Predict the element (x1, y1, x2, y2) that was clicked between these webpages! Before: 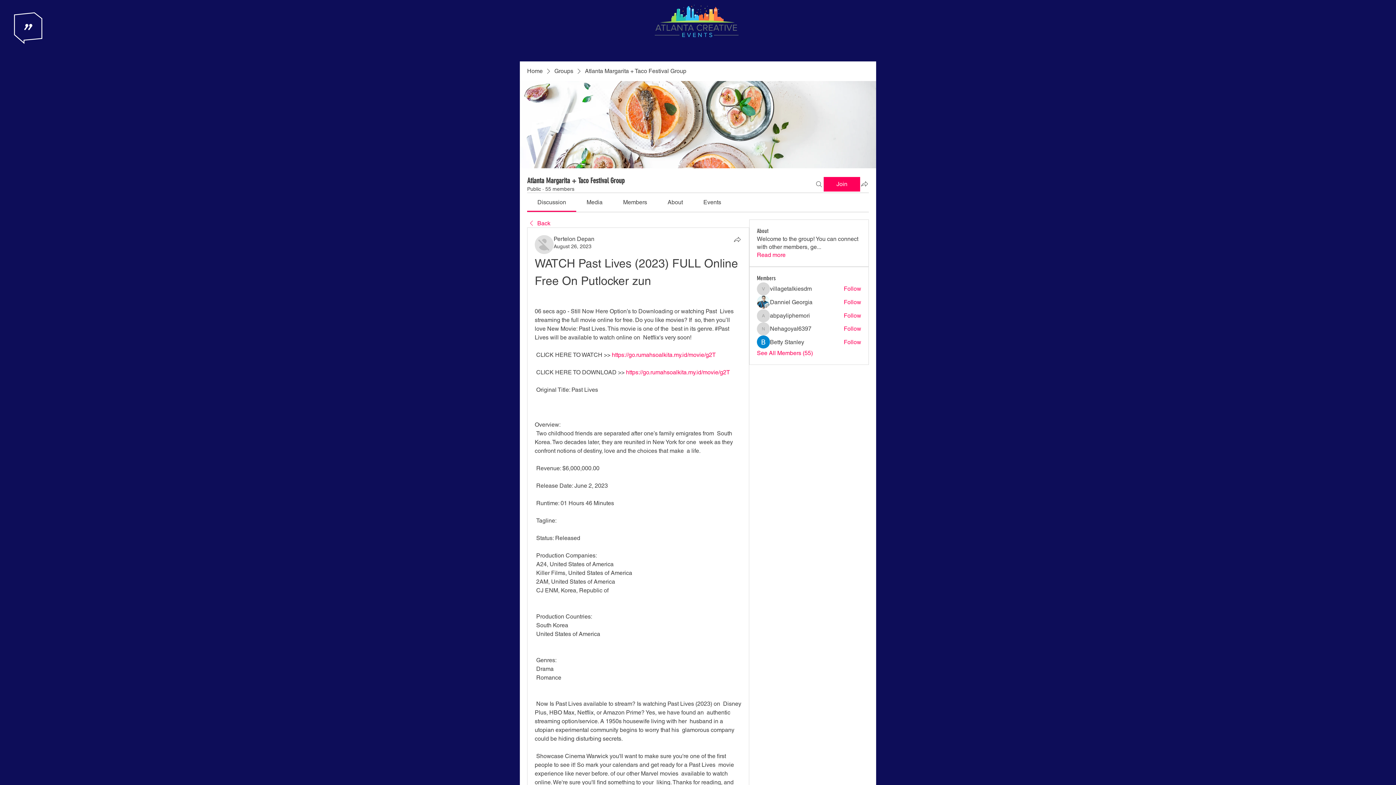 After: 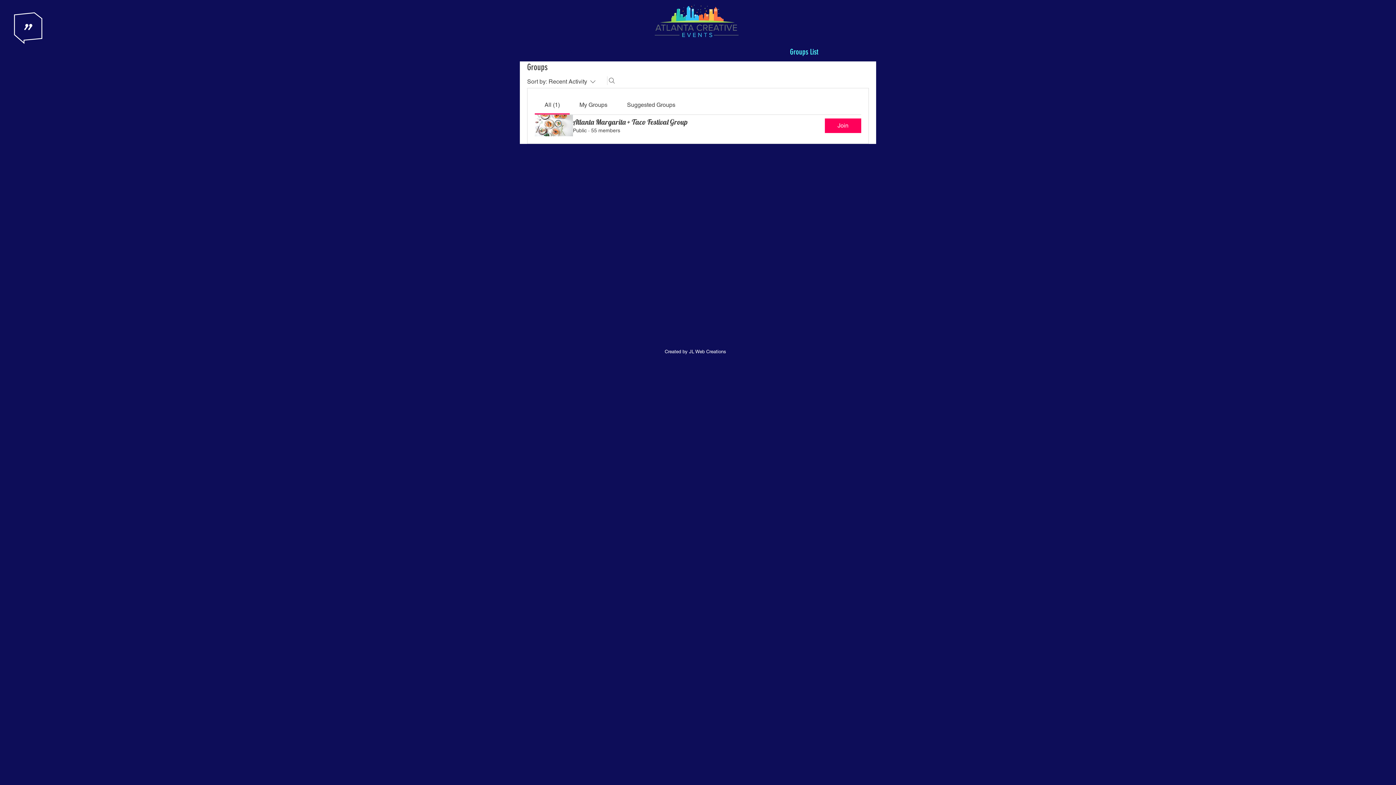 Action: bbox: (784, 42, 828, 61) label: Groups List